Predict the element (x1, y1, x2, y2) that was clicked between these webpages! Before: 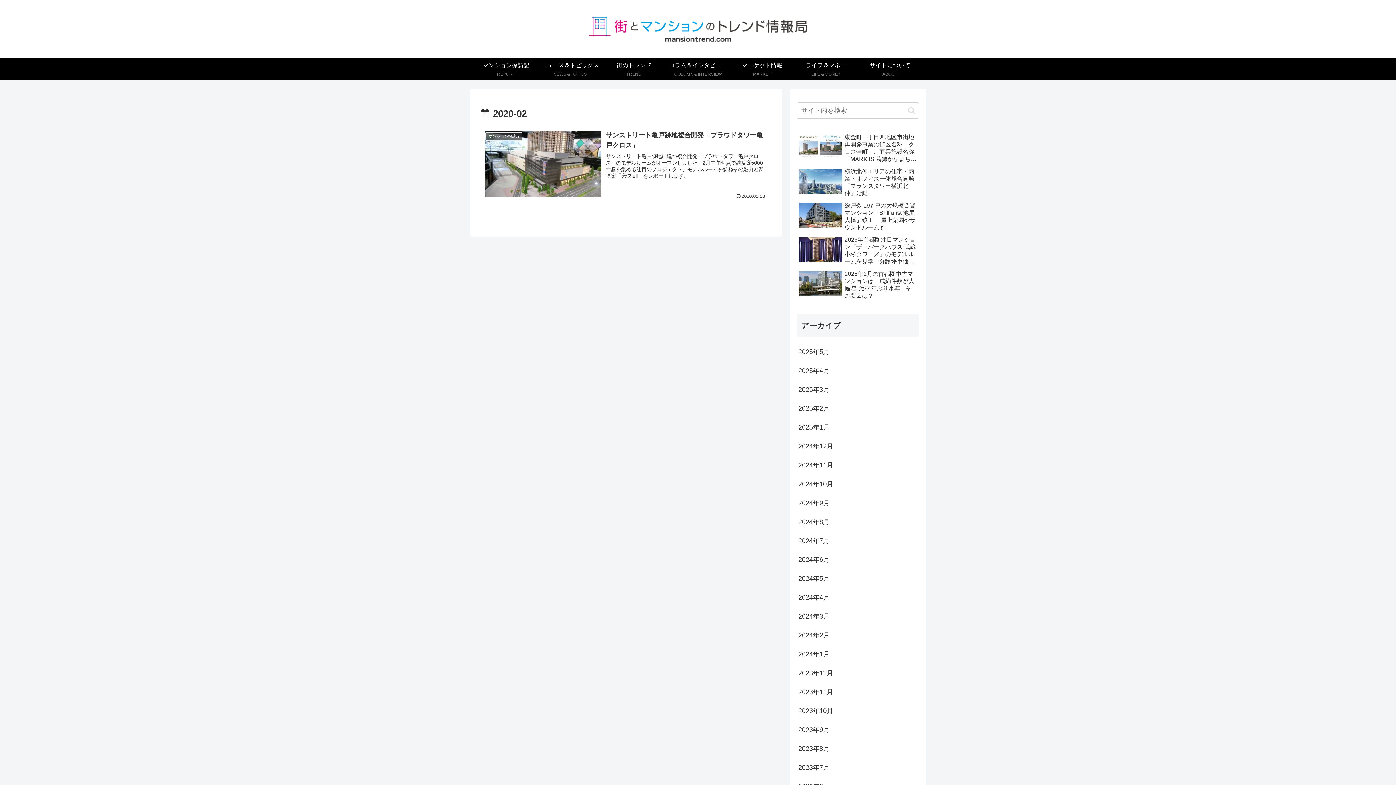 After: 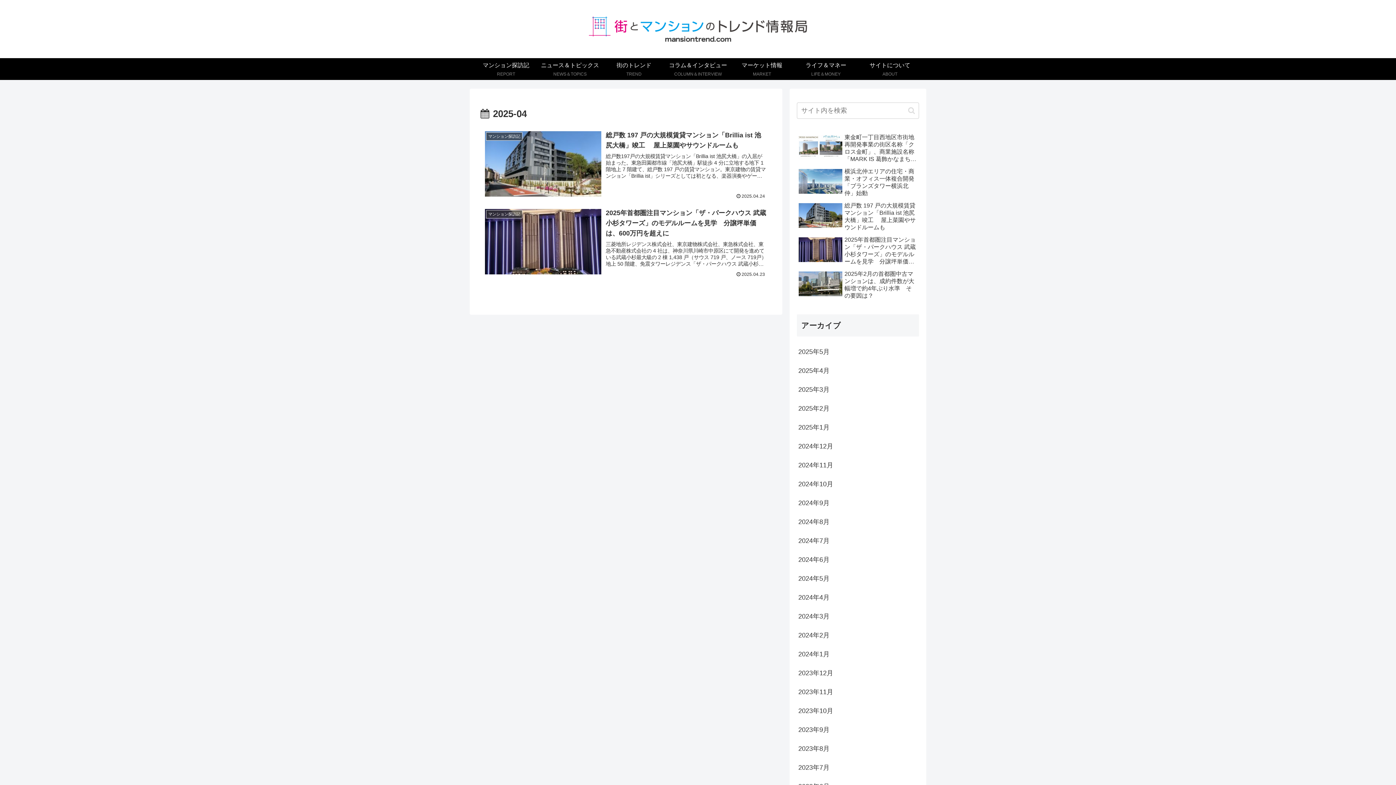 Action: bbox: (797, 361, 919, 380) label: 2025年4月